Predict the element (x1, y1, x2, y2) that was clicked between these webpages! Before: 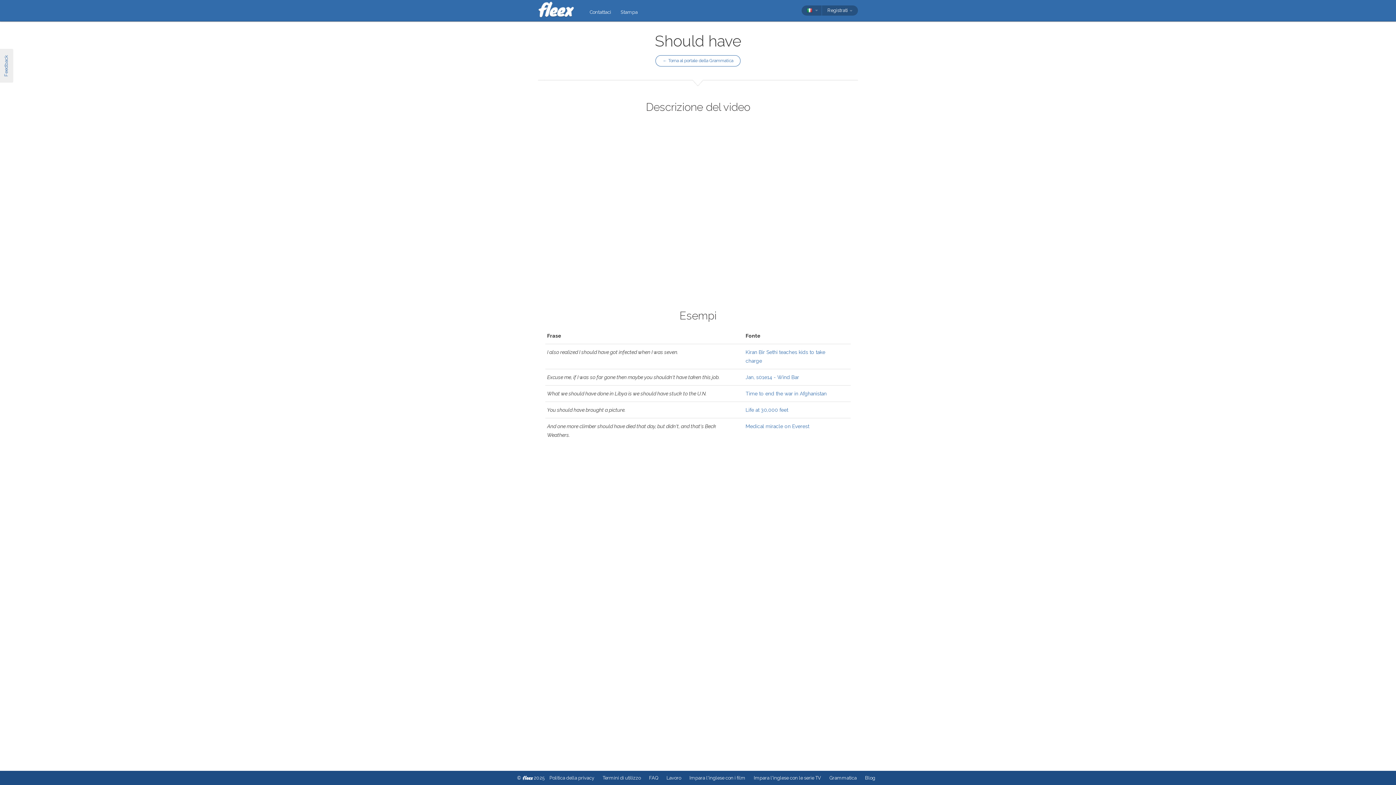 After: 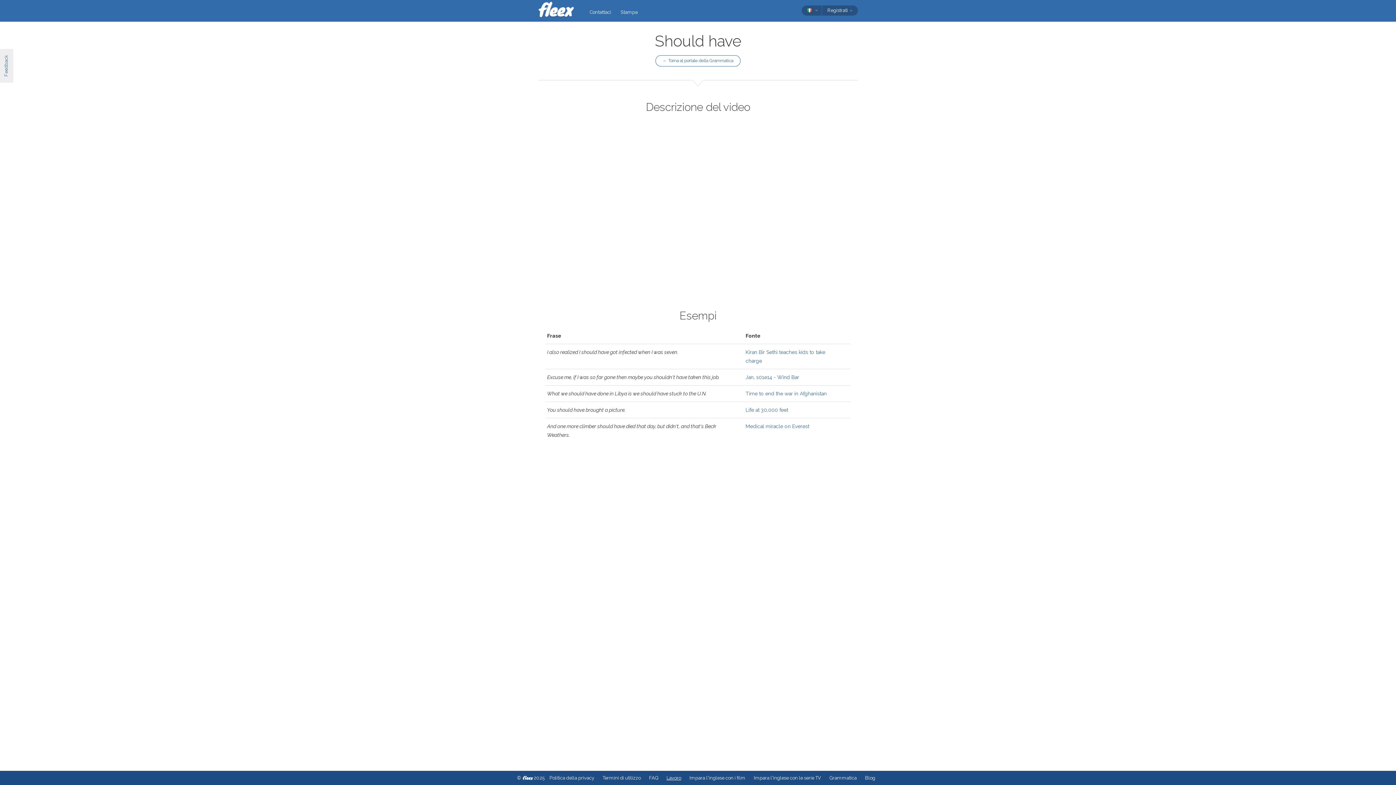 Action: label: Lavoro bbox: (666, 775, 681, 781)